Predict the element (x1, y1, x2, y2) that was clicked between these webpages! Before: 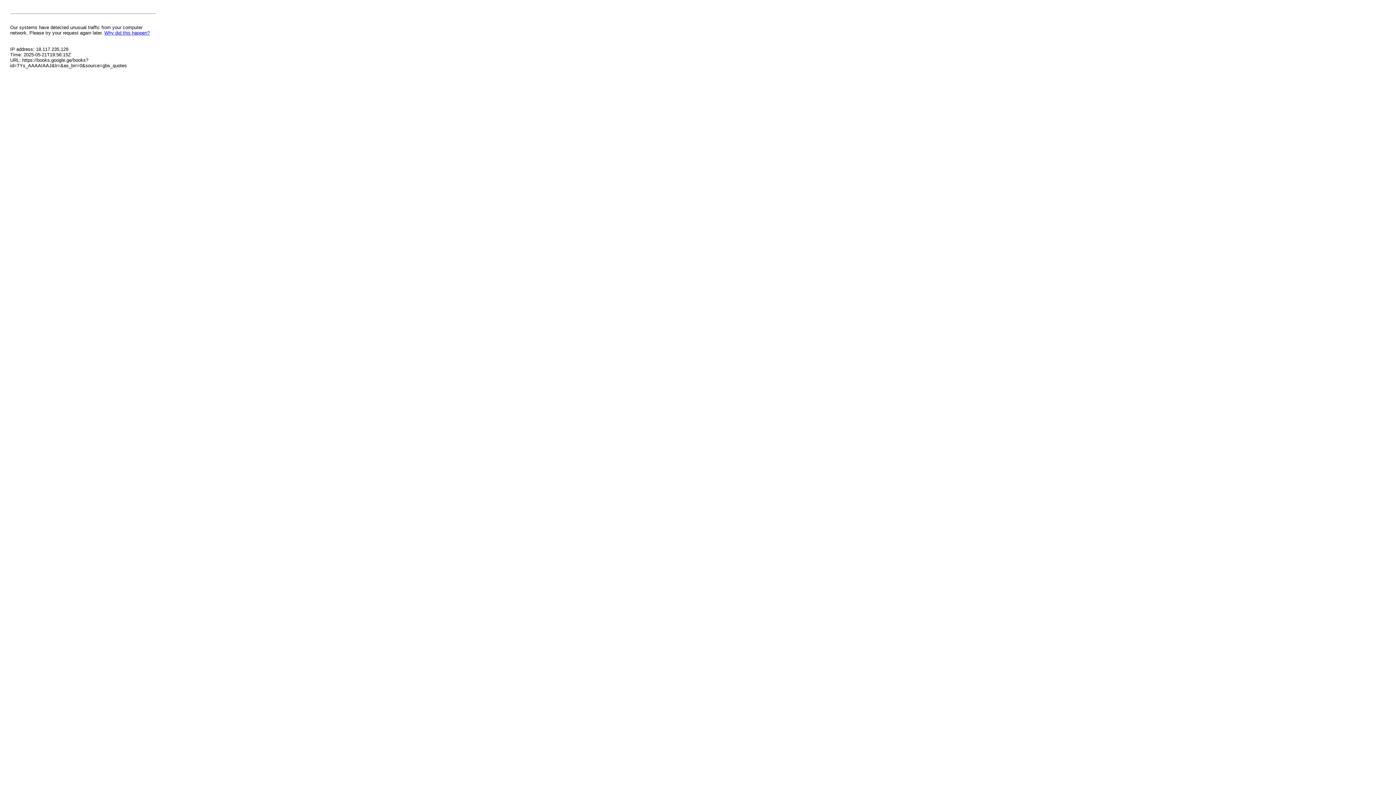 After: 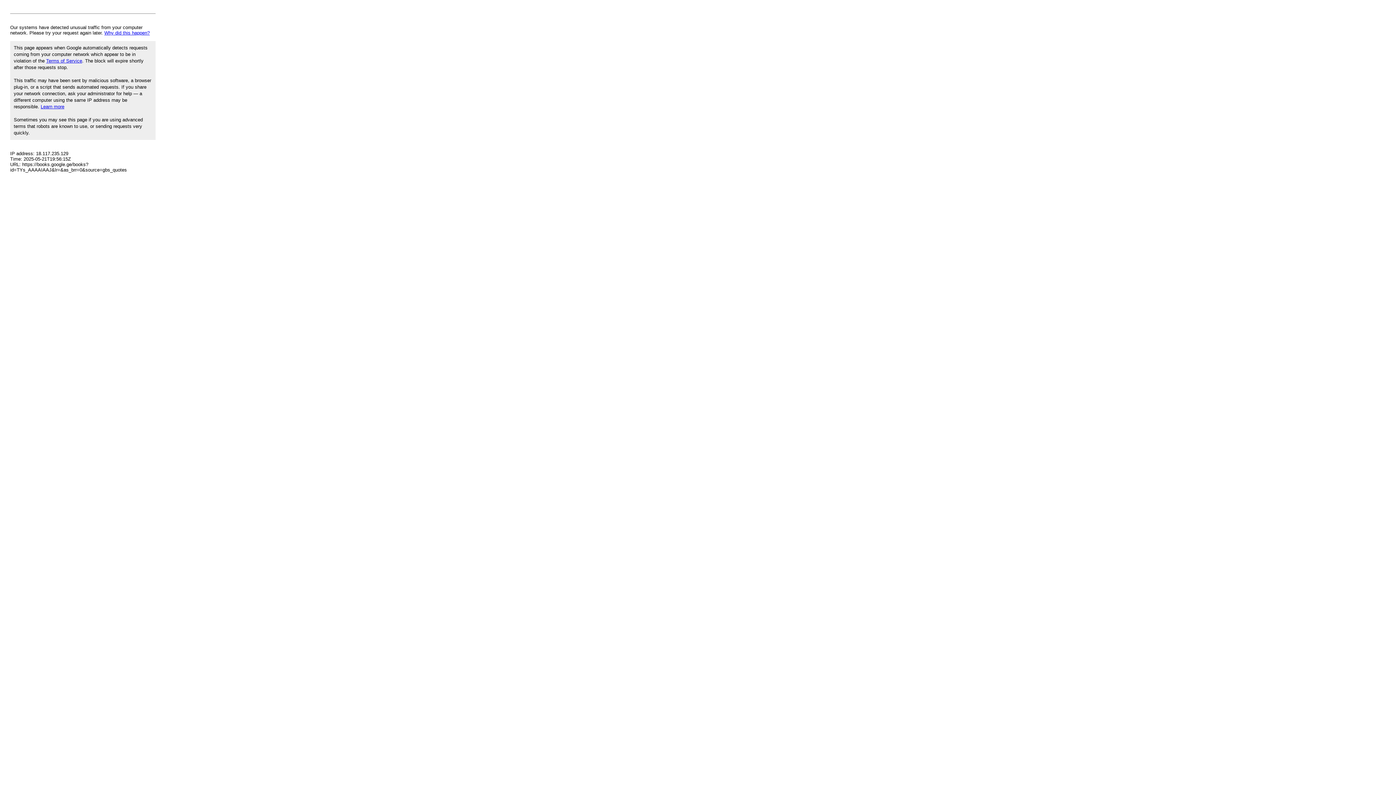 Action: bbox: (104, 30, 149, 35) label: Why did this happen?